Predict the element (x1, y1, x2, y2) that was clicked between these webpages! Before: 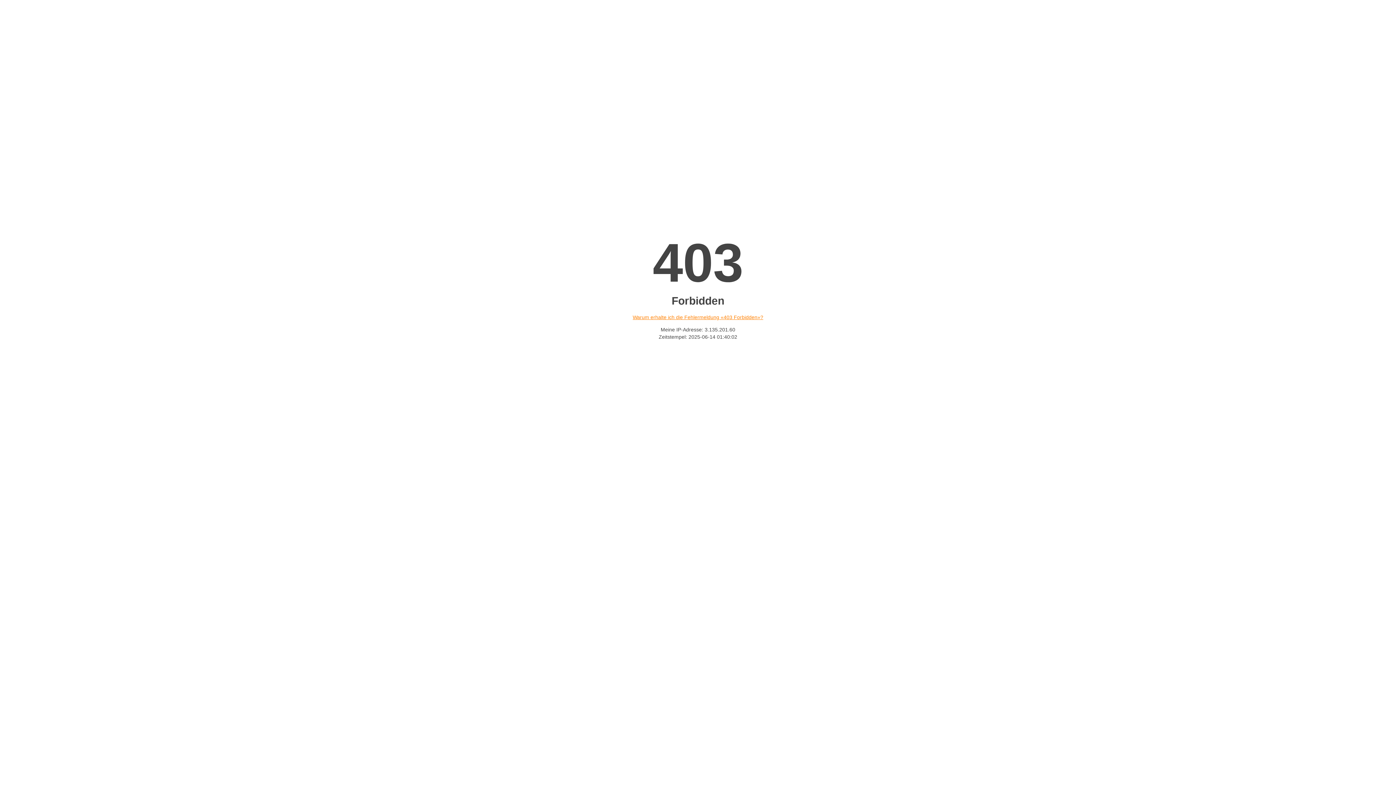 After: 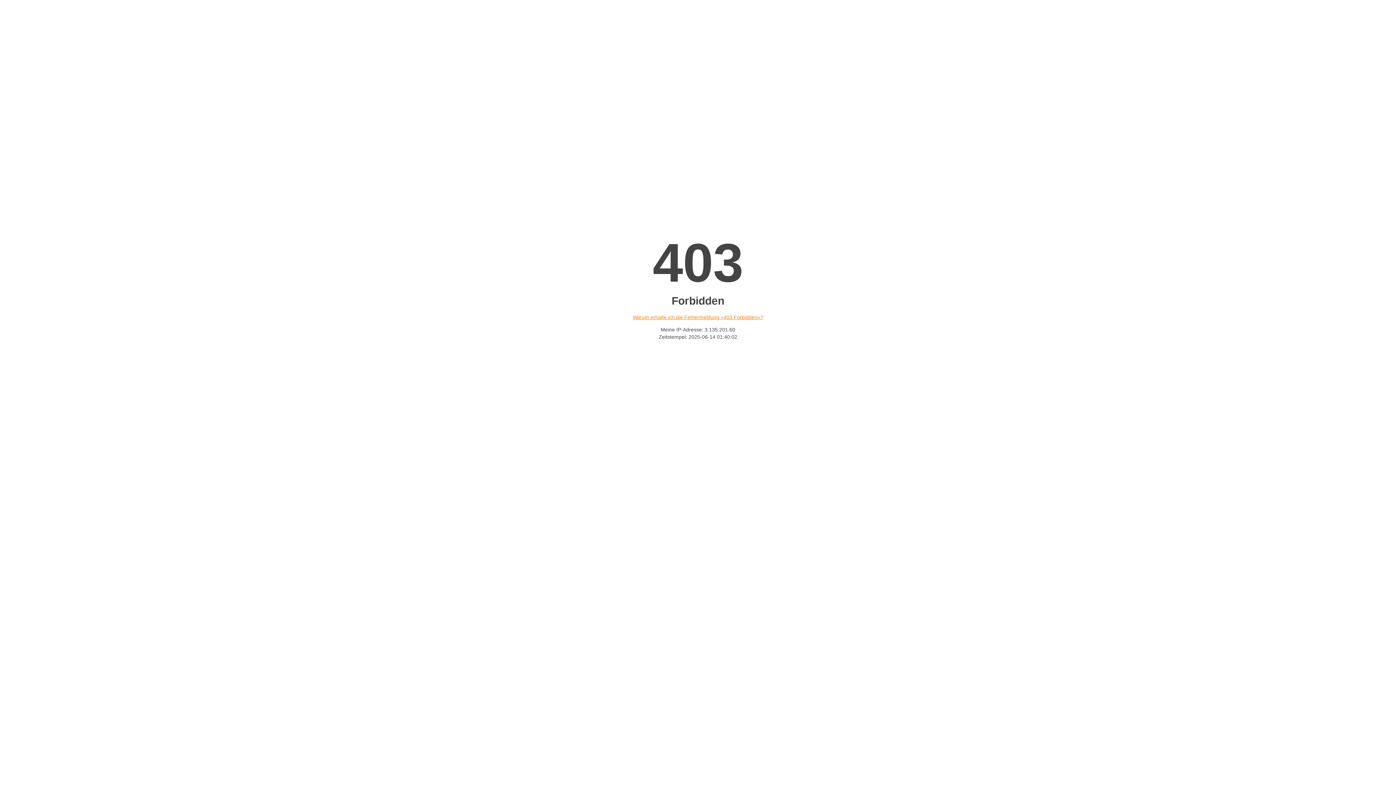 Action: bbox: (632, 314, 763, 320) label: Warum erhalte ich die Fehlermeldung «403 Forbidden»?